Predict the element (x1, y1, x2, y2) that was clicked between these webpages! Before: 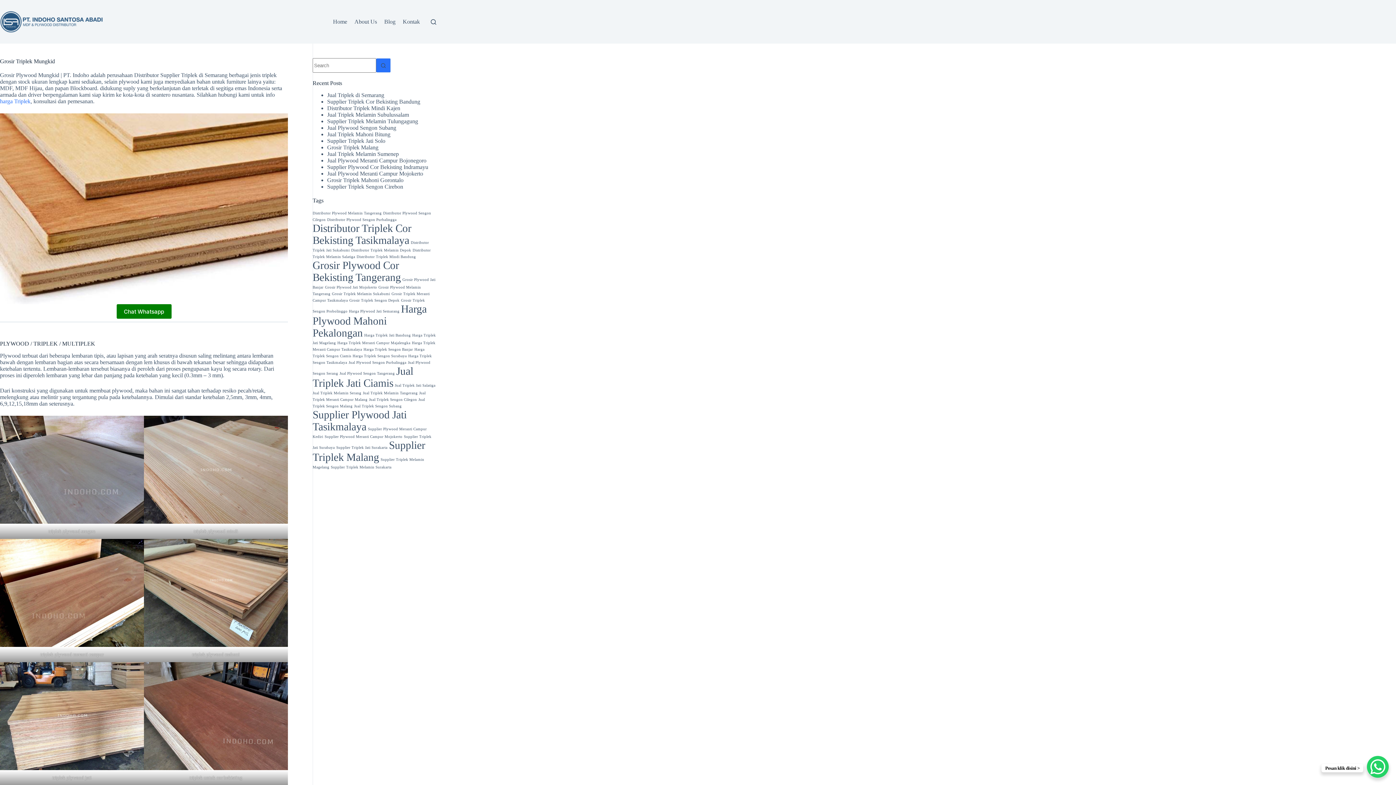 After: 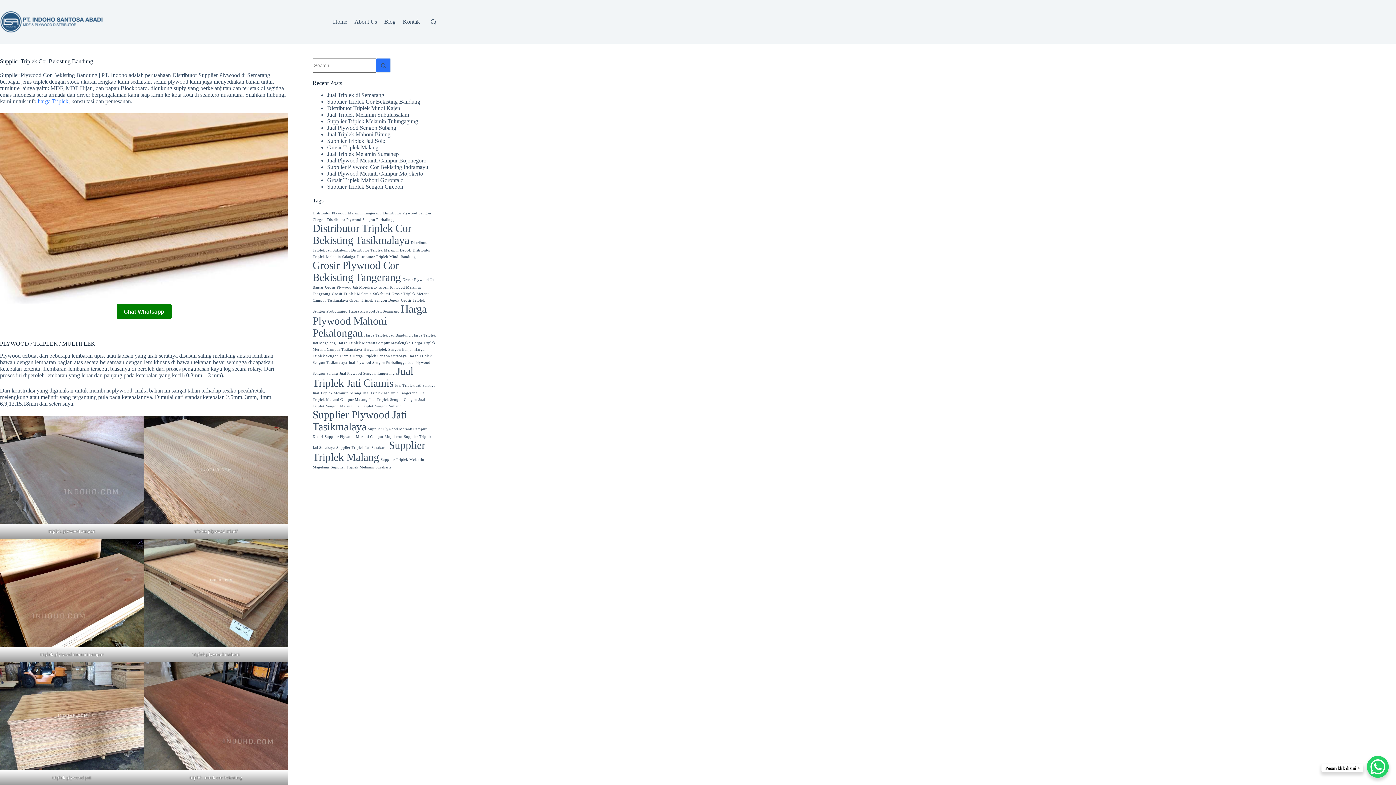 Action: label: Supplier Triplek Cor Bekisting Bandung bbox: (327, 98, 420, 104)